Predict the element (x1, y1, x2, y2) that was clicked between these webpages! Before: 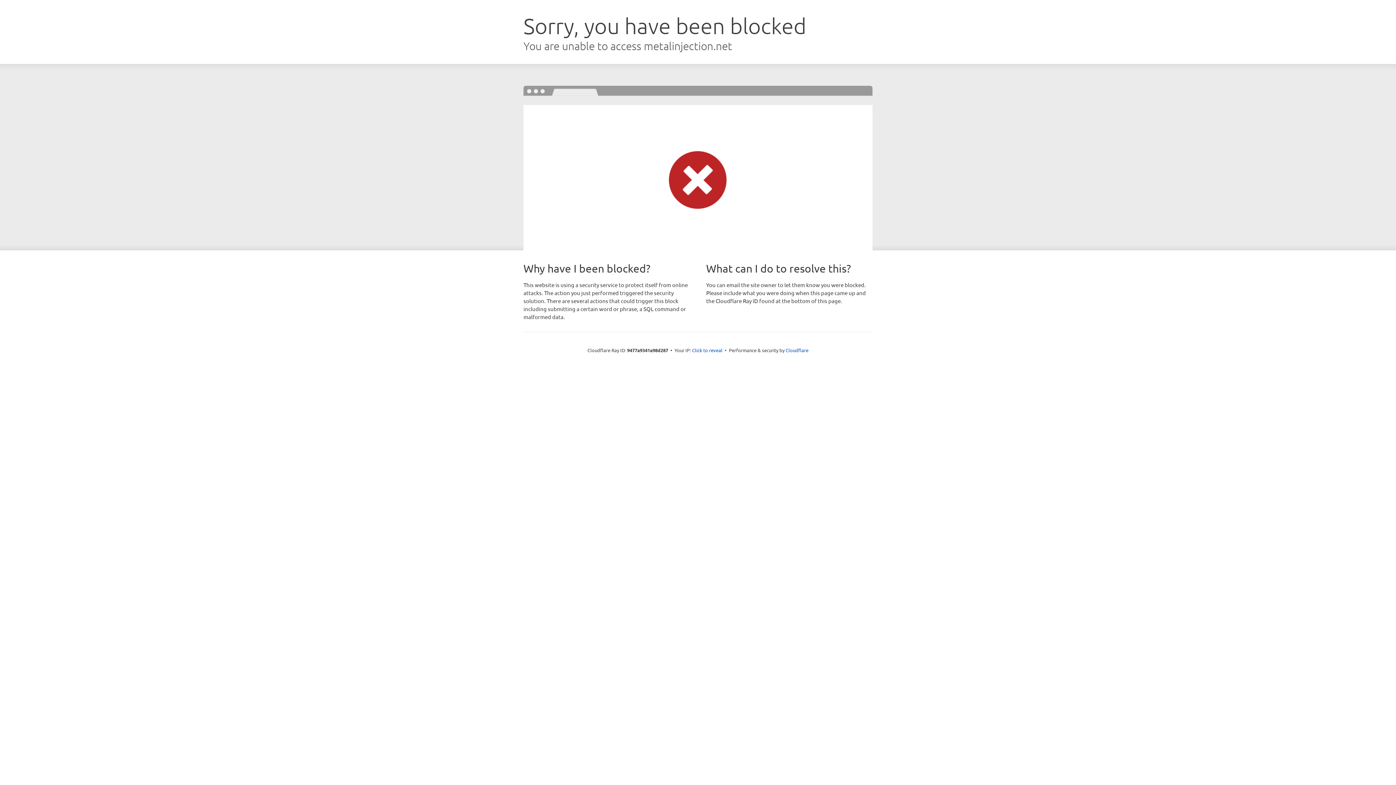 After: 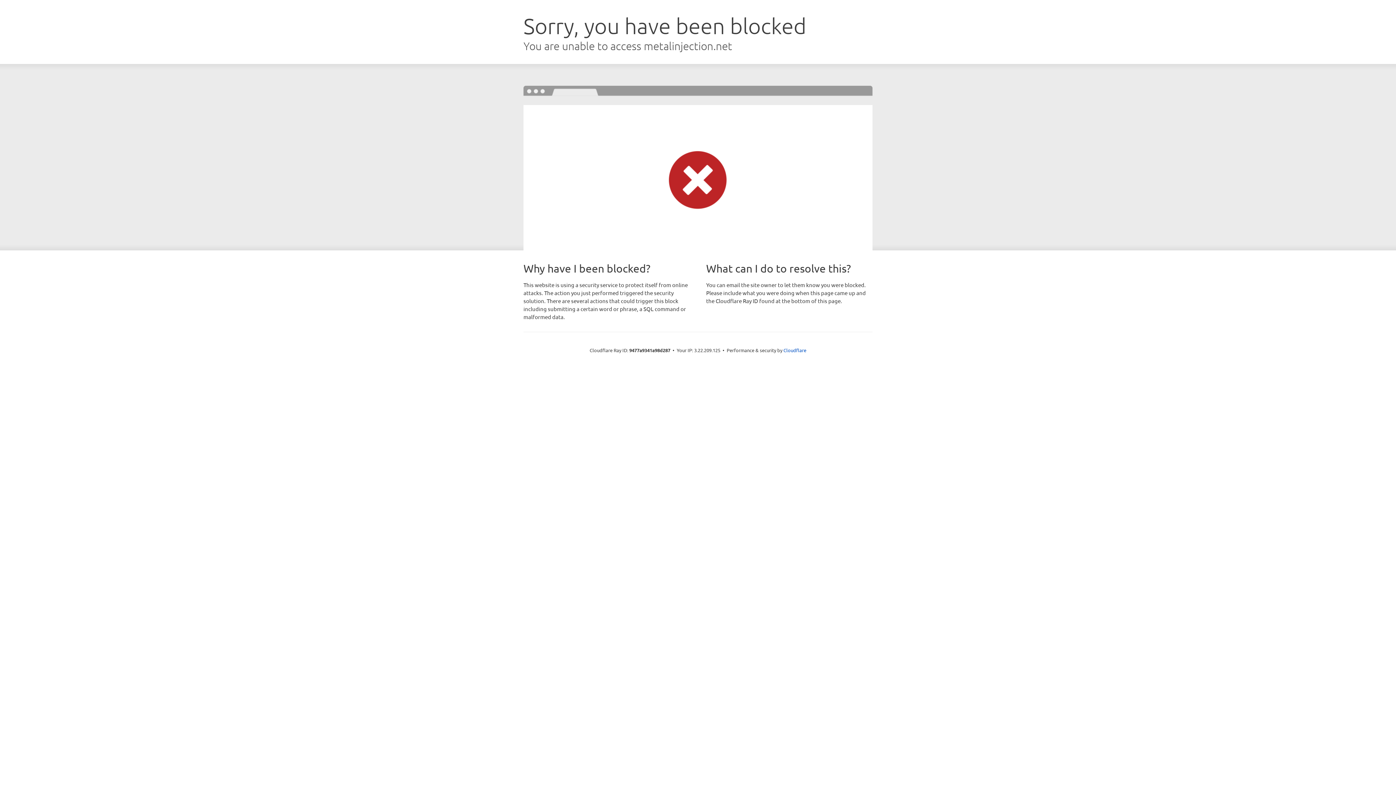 Action: bbox: (692, 346, 722, 353) label: Click to reveal